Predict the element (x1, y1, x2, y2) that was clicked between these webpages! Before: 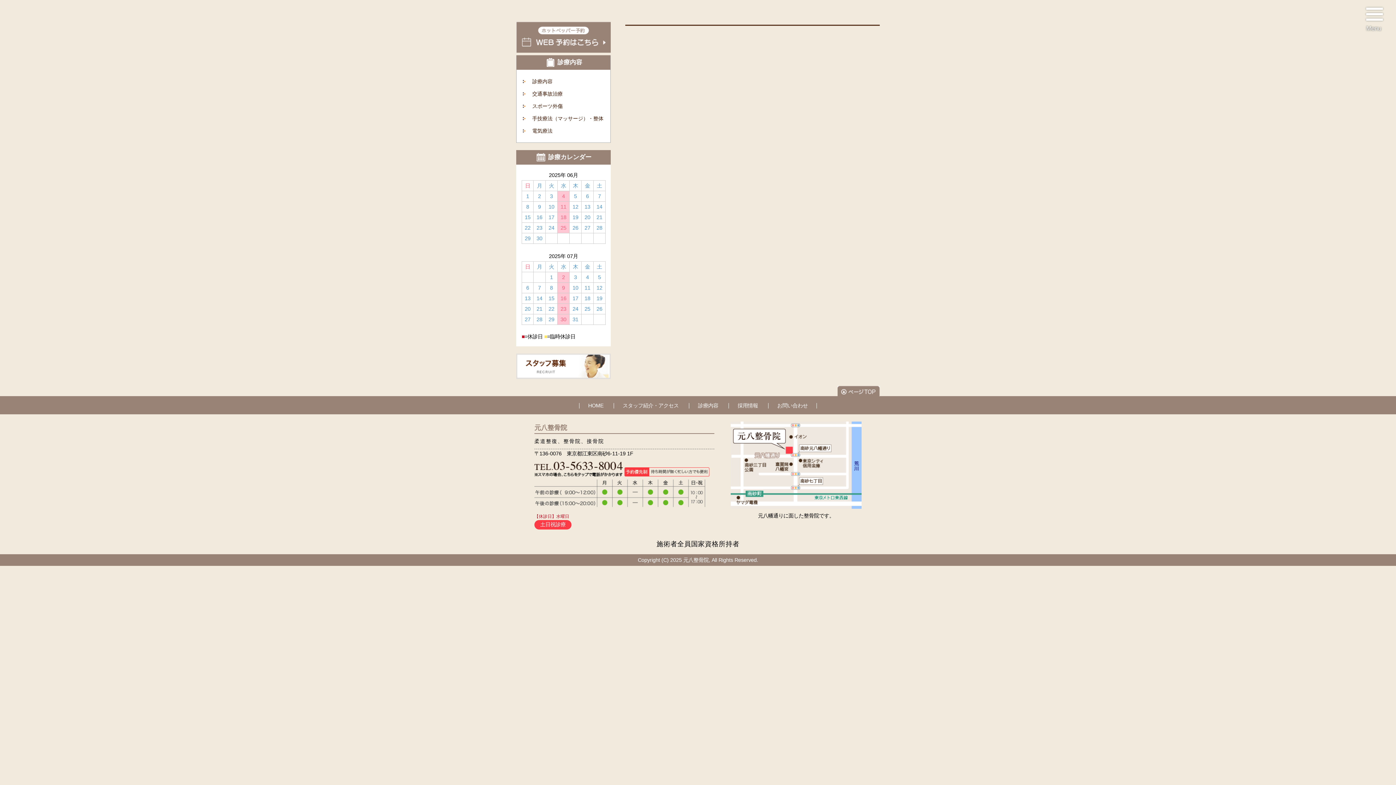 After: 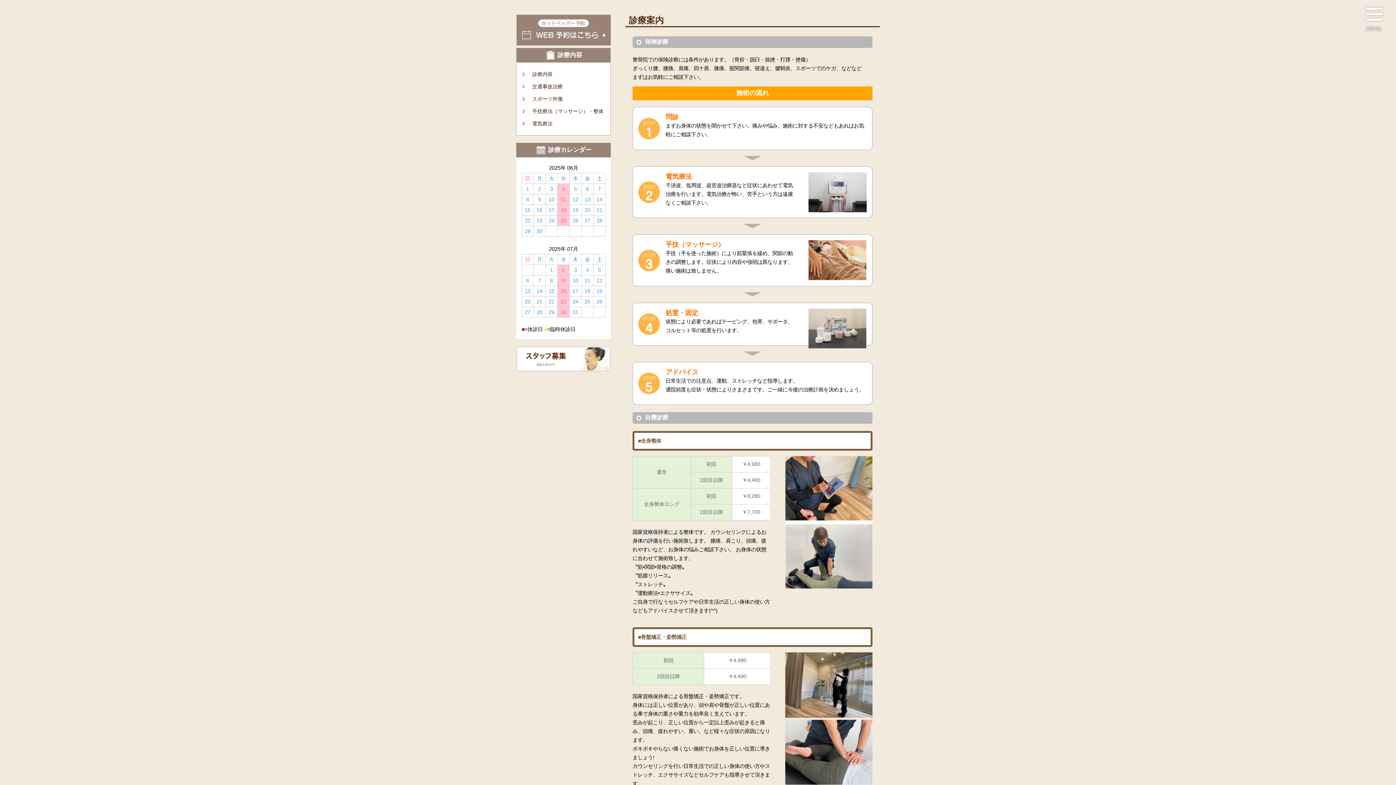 Action: bbox: (689, 403, 727, 408) label: 診療内容